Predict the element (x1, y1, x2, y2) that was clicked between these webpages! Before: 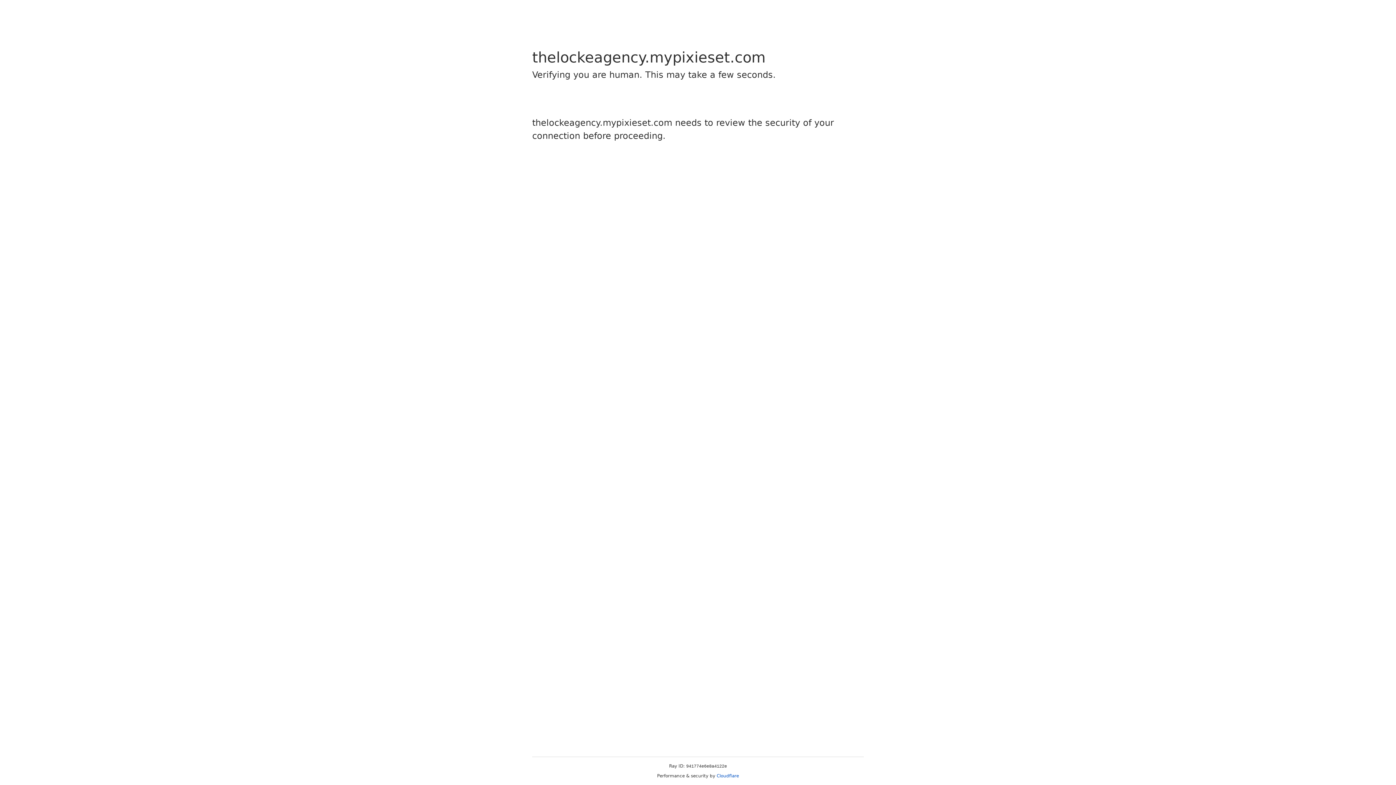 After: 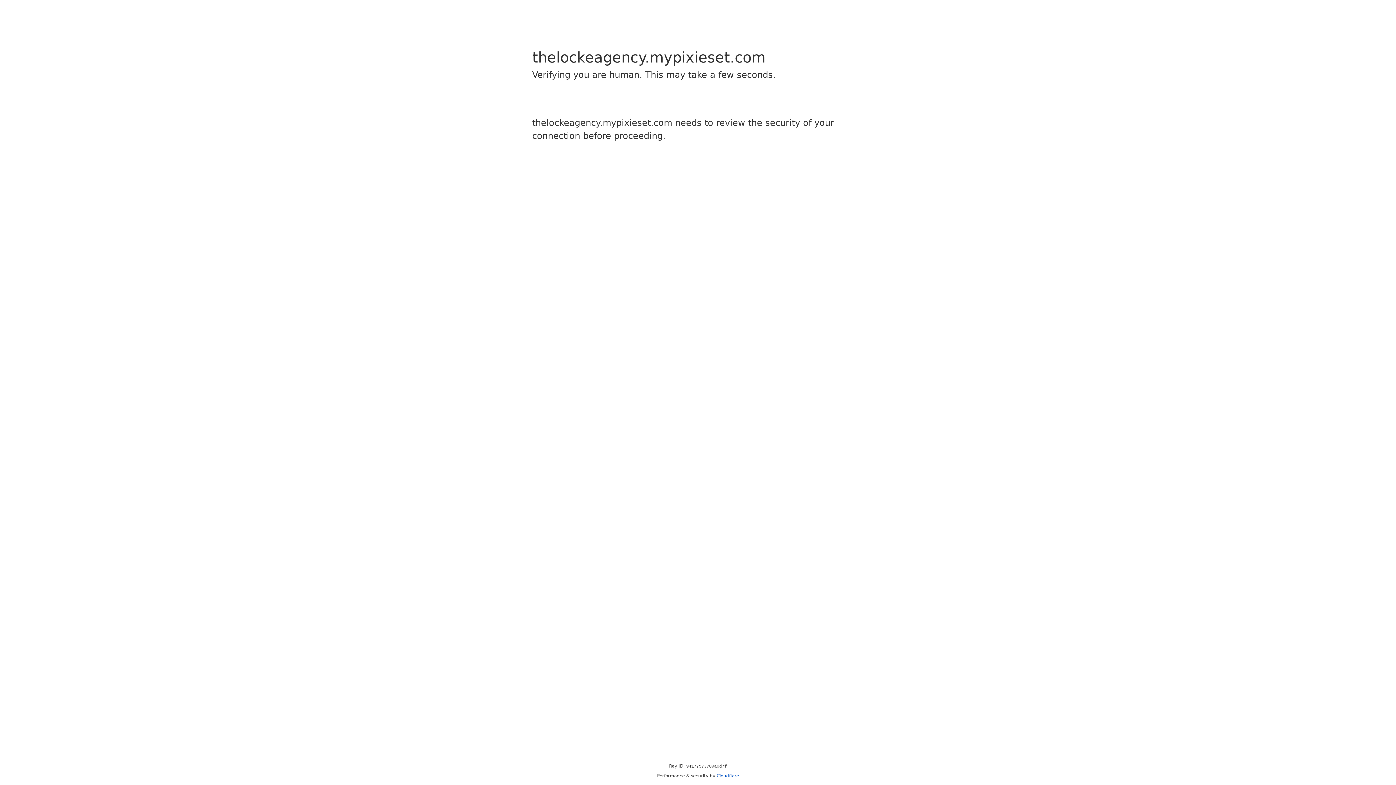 Action: bbox: (716, 773, 739, 778) label: Cloudflare